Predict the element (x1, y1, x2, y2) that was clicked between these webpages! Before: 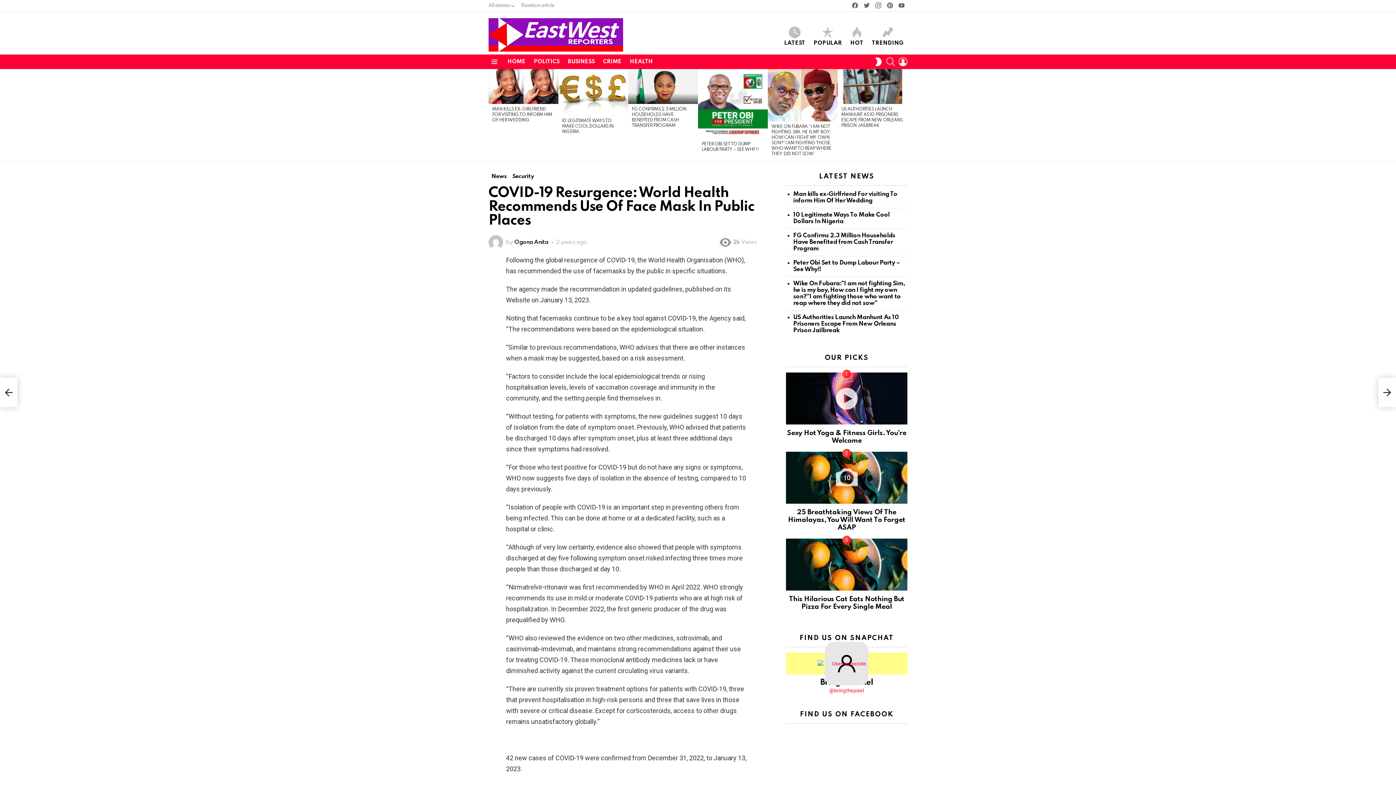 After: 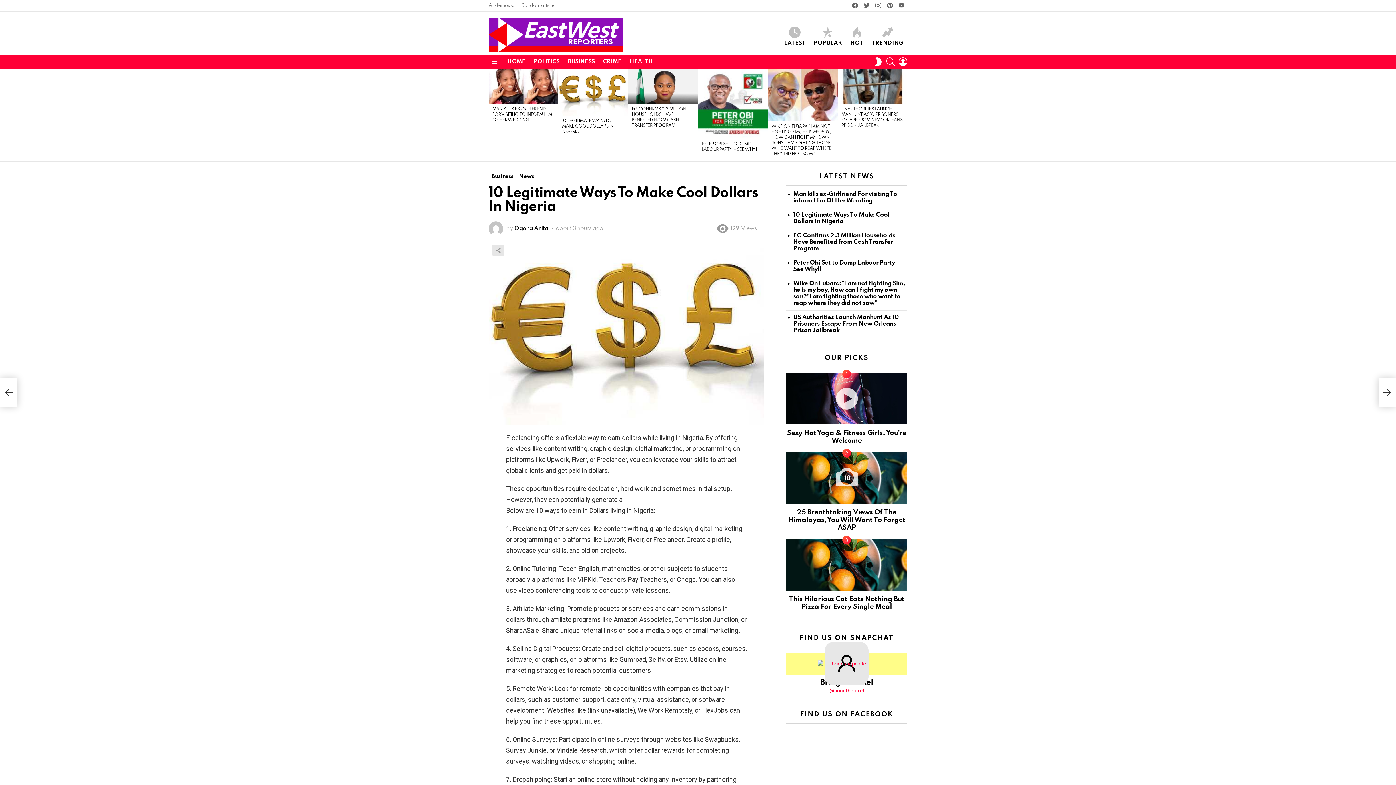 Action: bbox: (562, 118, 613, 134) label: 10 LEGITIMATE WAYS TO MAKE COOL DOLLARS IN NIGERIA